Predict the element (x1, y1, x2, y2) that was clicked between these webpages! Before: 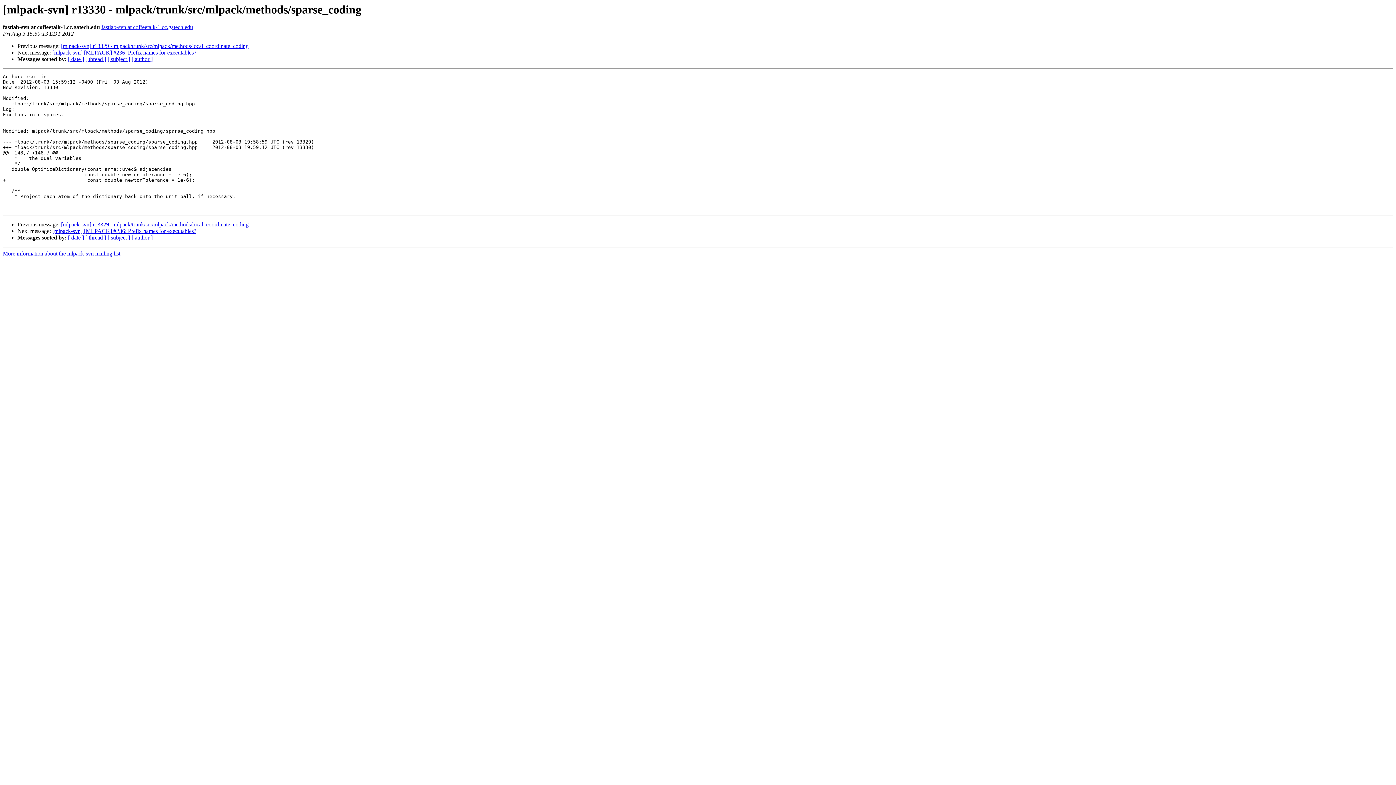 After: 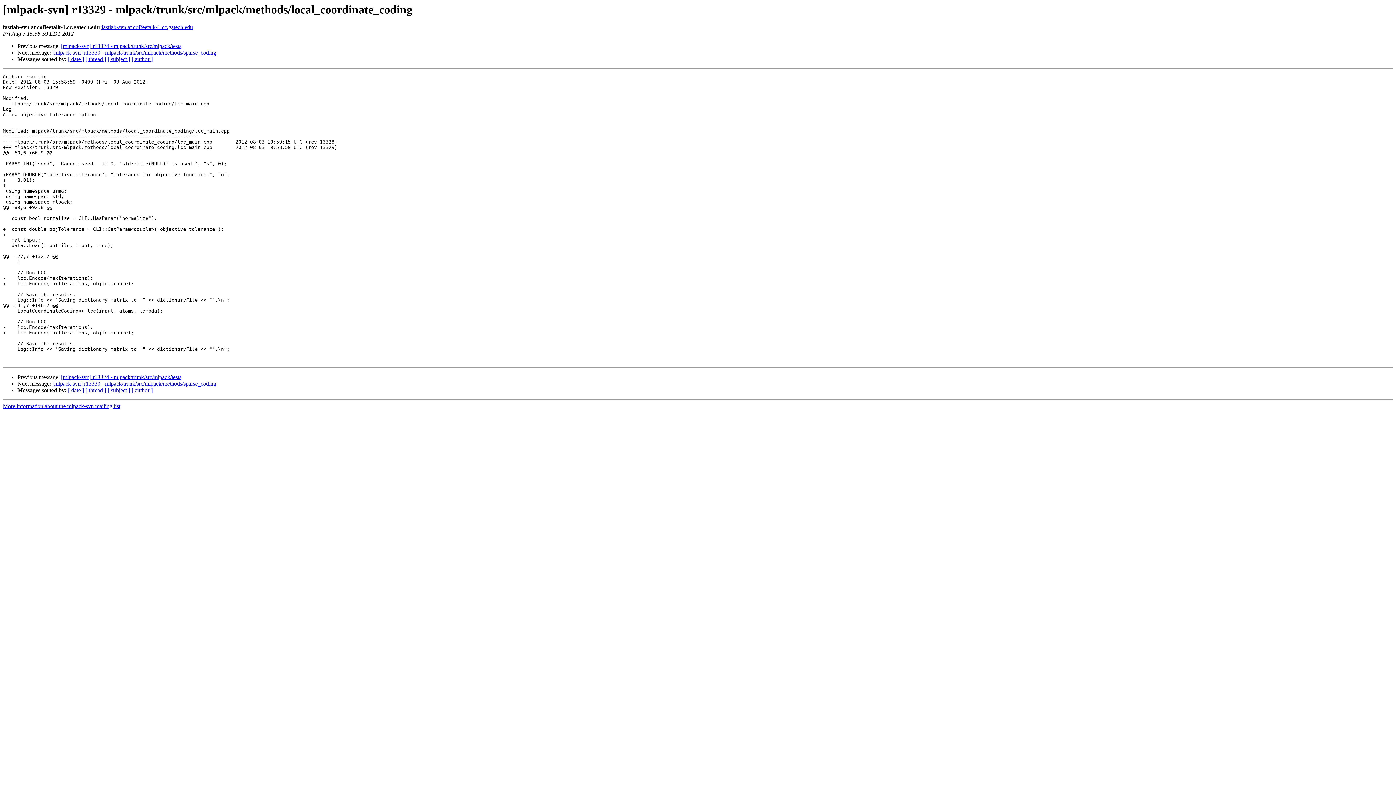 Action: bbox: (61, 43, 248, 49) label: [mlpack-svn] r13329 - mlpack/trunk/src/mlpack/methods/local_coordinate_coding